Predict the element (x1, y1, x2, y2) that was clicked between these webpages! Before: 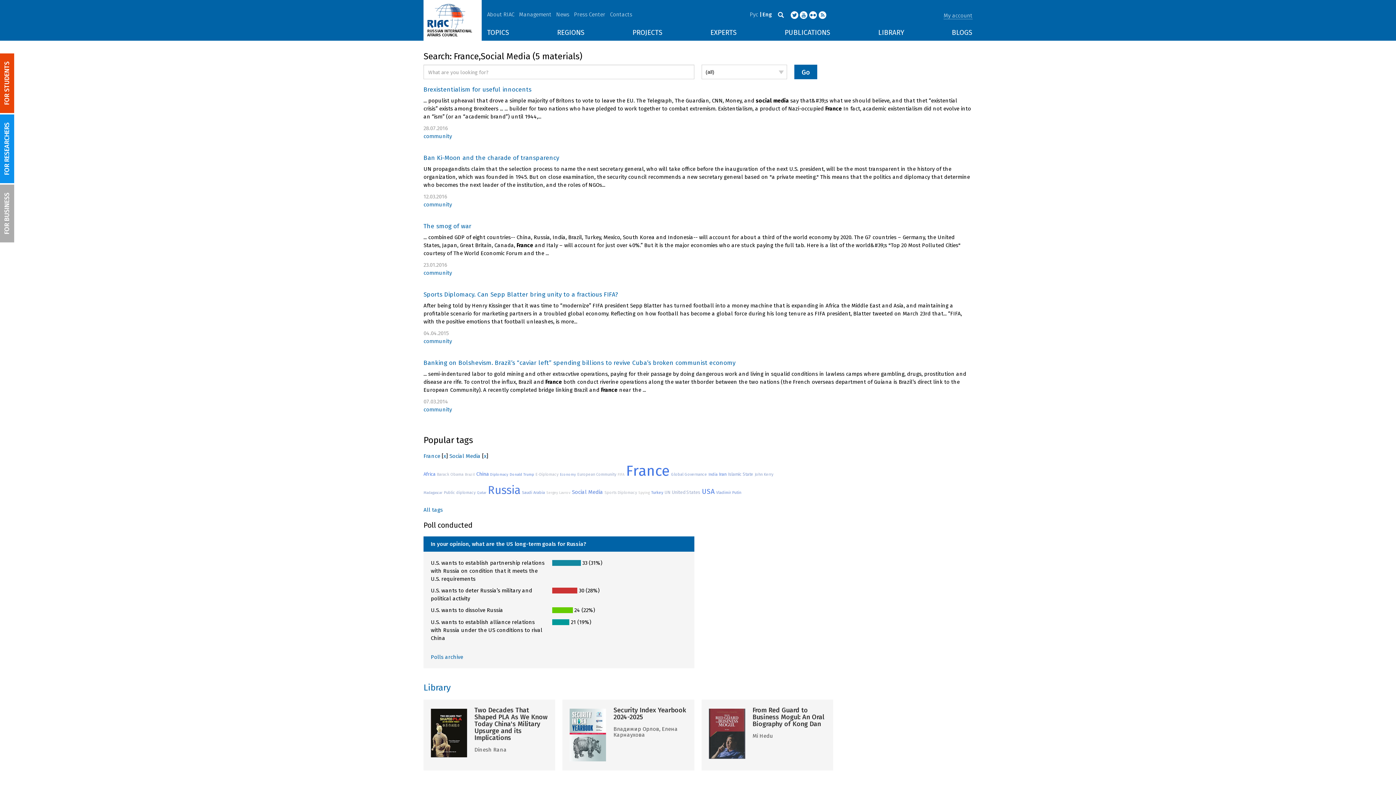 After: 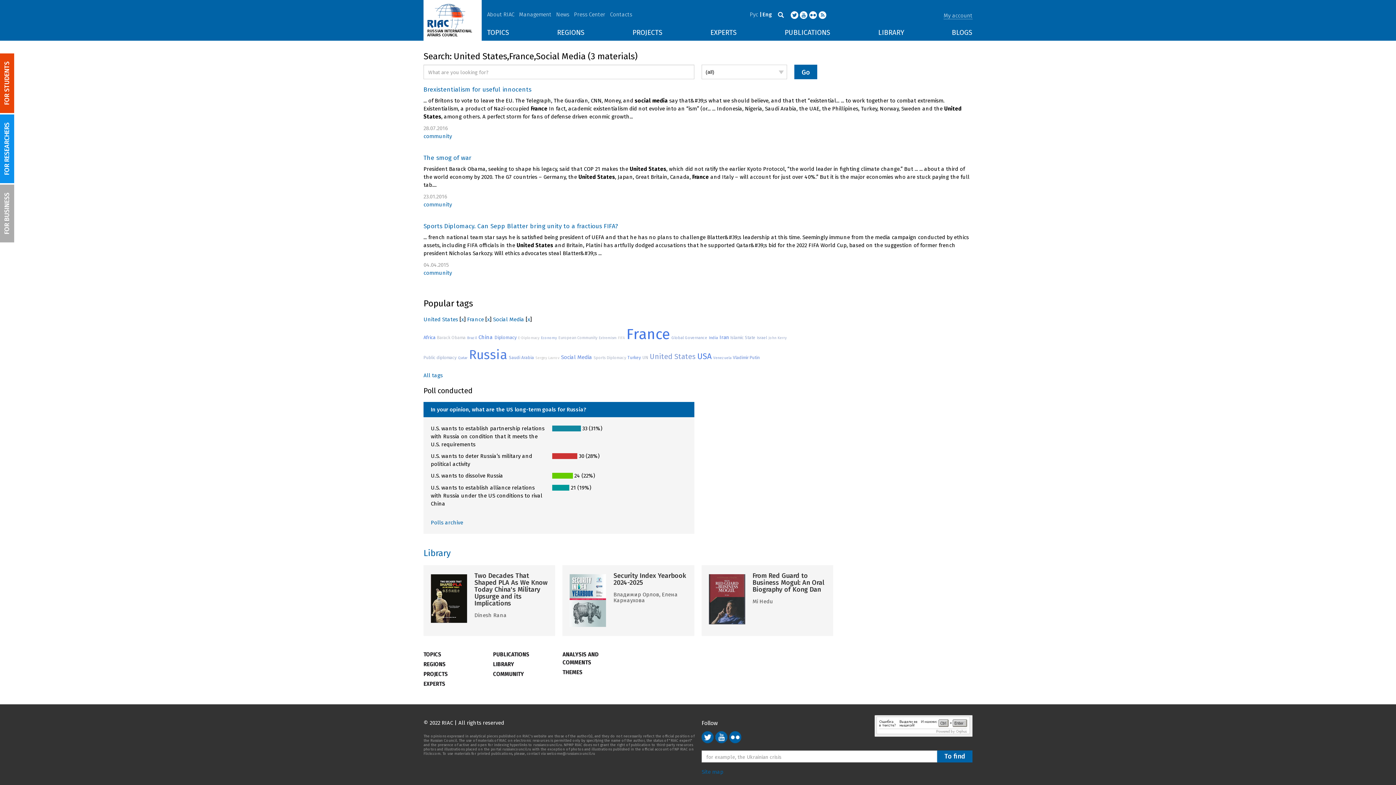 Action: label: United States bbox: (672, 489, 700, 495)